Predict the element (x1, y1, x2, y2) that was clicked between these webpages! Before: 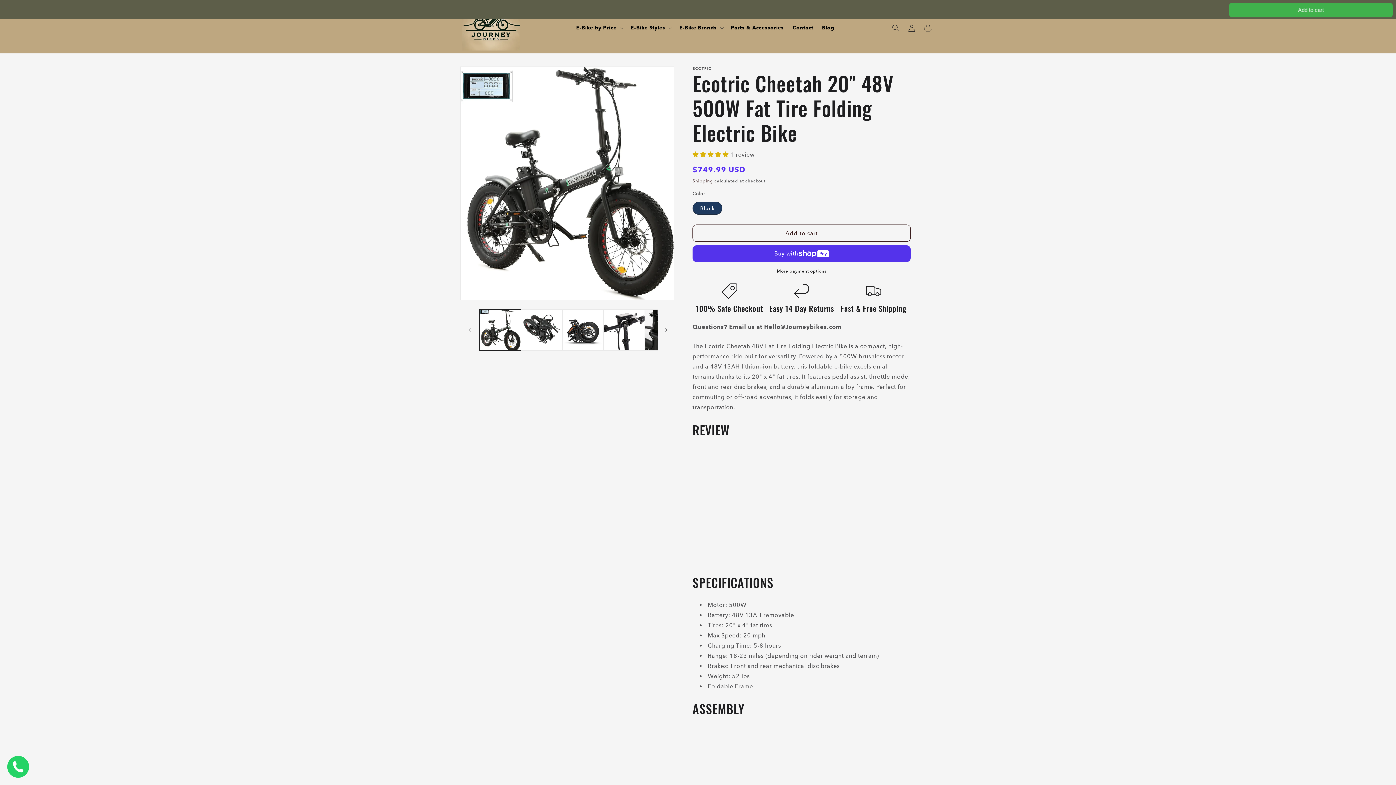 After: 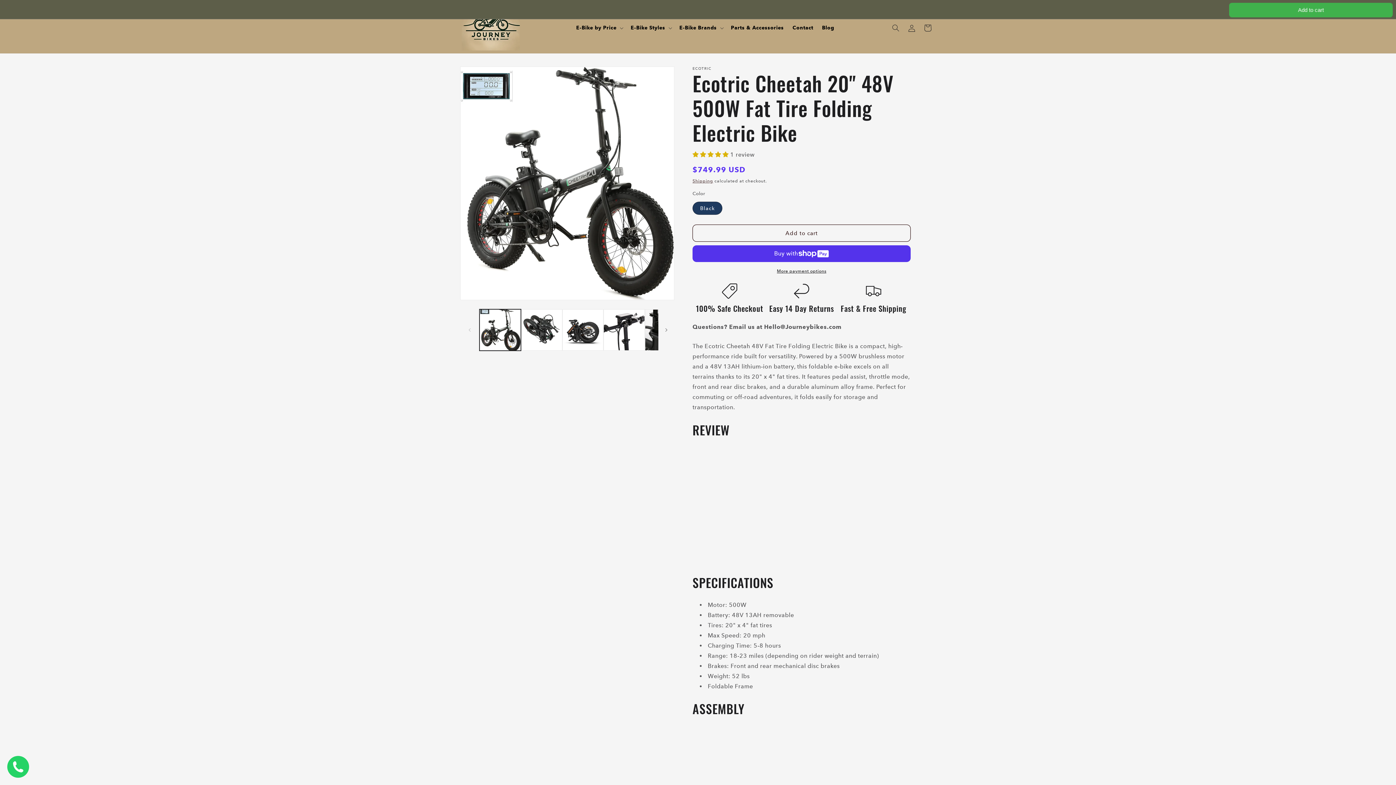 Action: bbox: (692, 151, 730, 158) label: 5.00 stars